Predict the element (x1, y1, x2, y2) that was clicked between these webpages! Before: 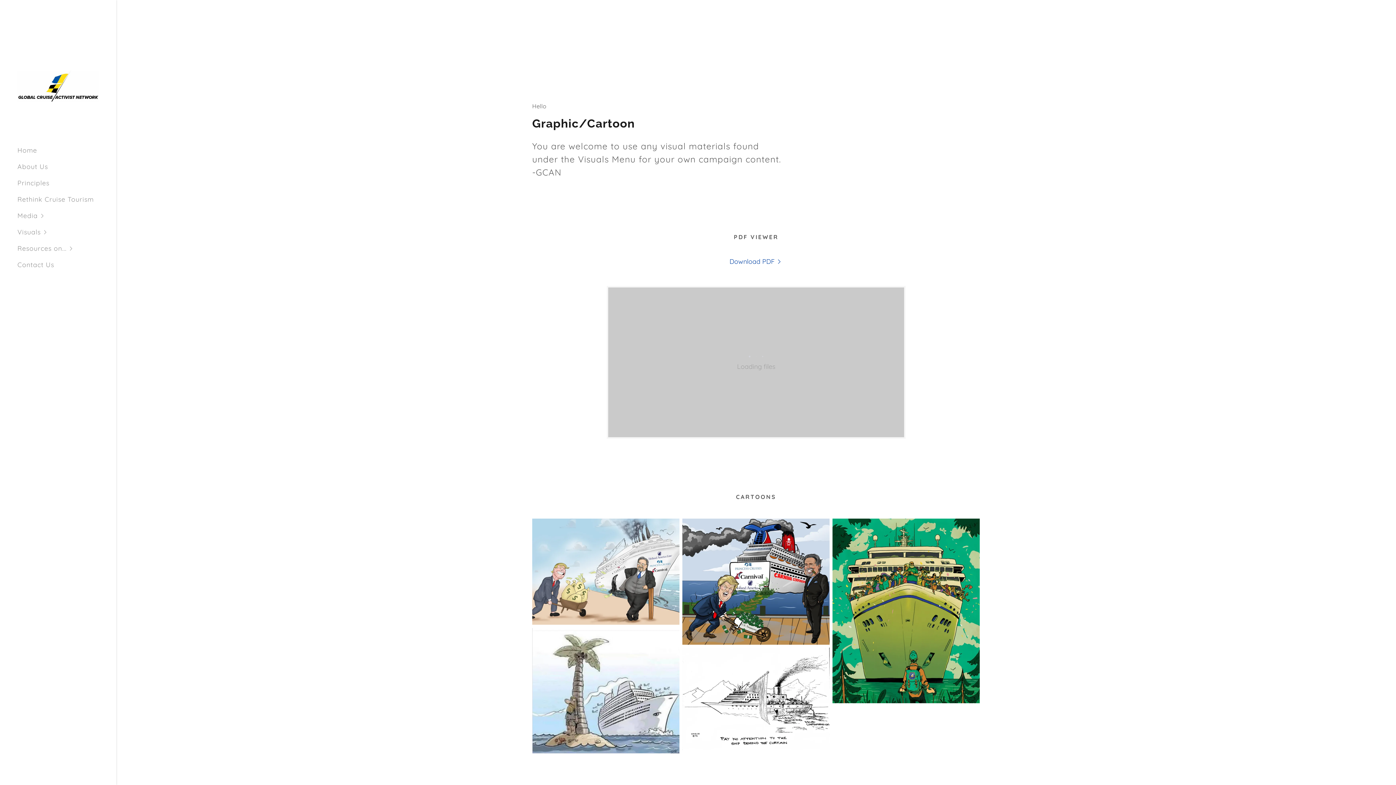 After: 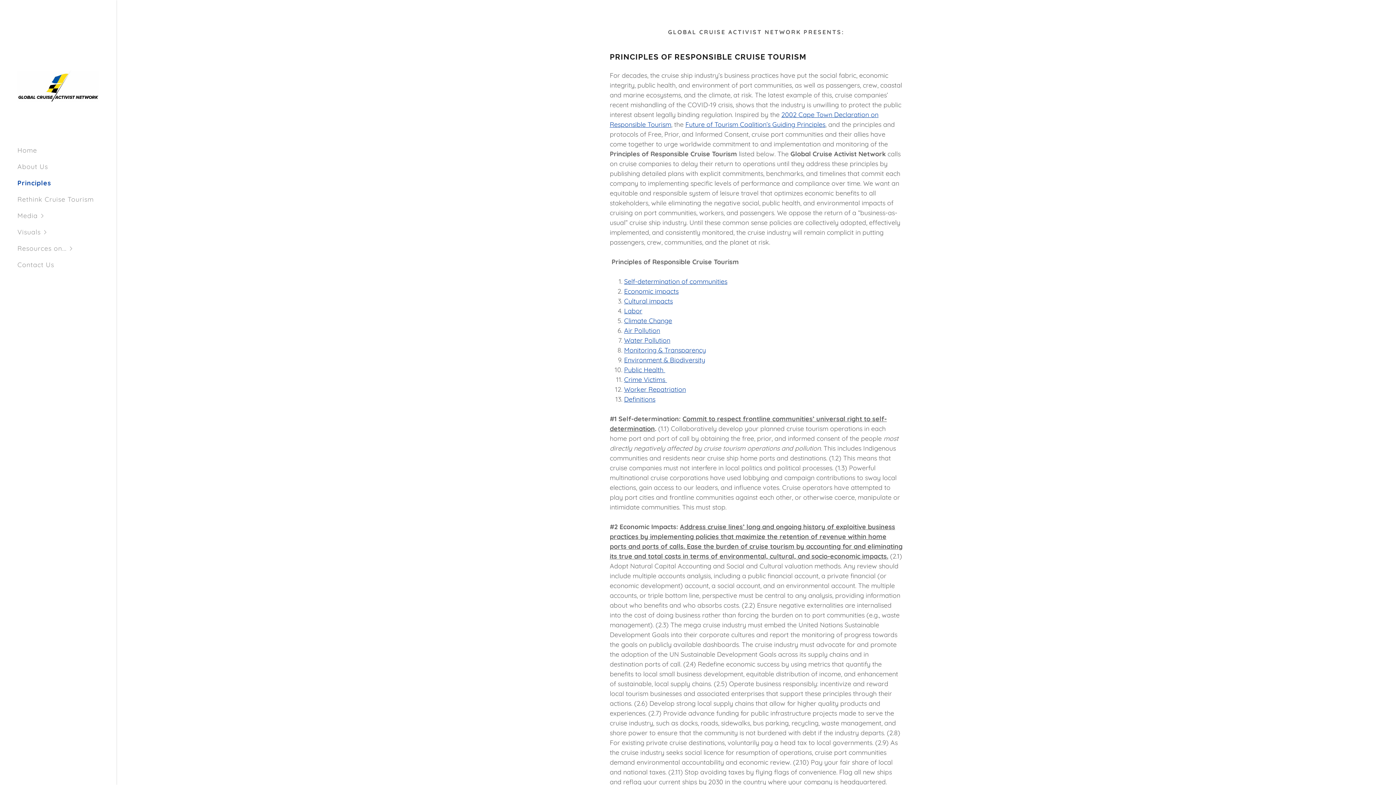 Action: label: Principles bbox: (17, 178, 49, 187)